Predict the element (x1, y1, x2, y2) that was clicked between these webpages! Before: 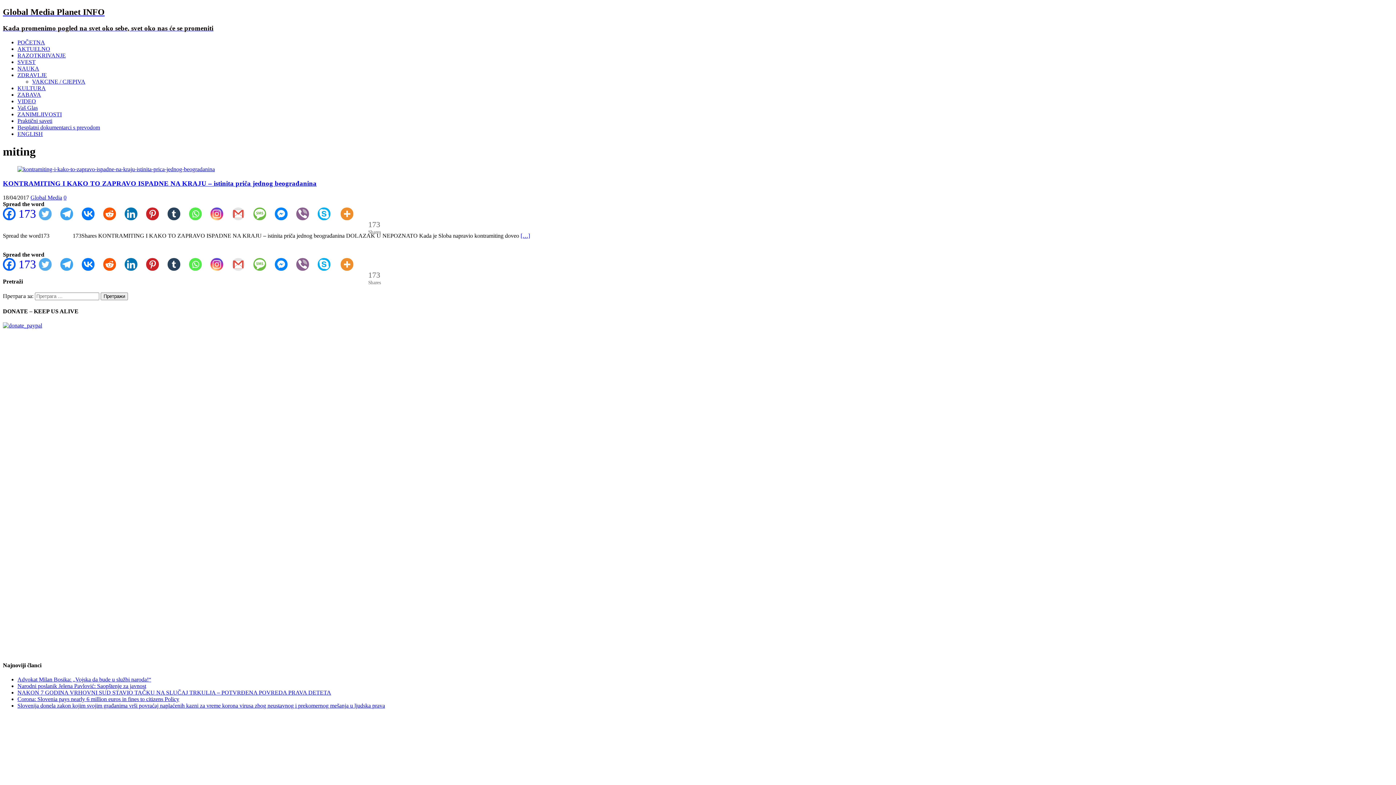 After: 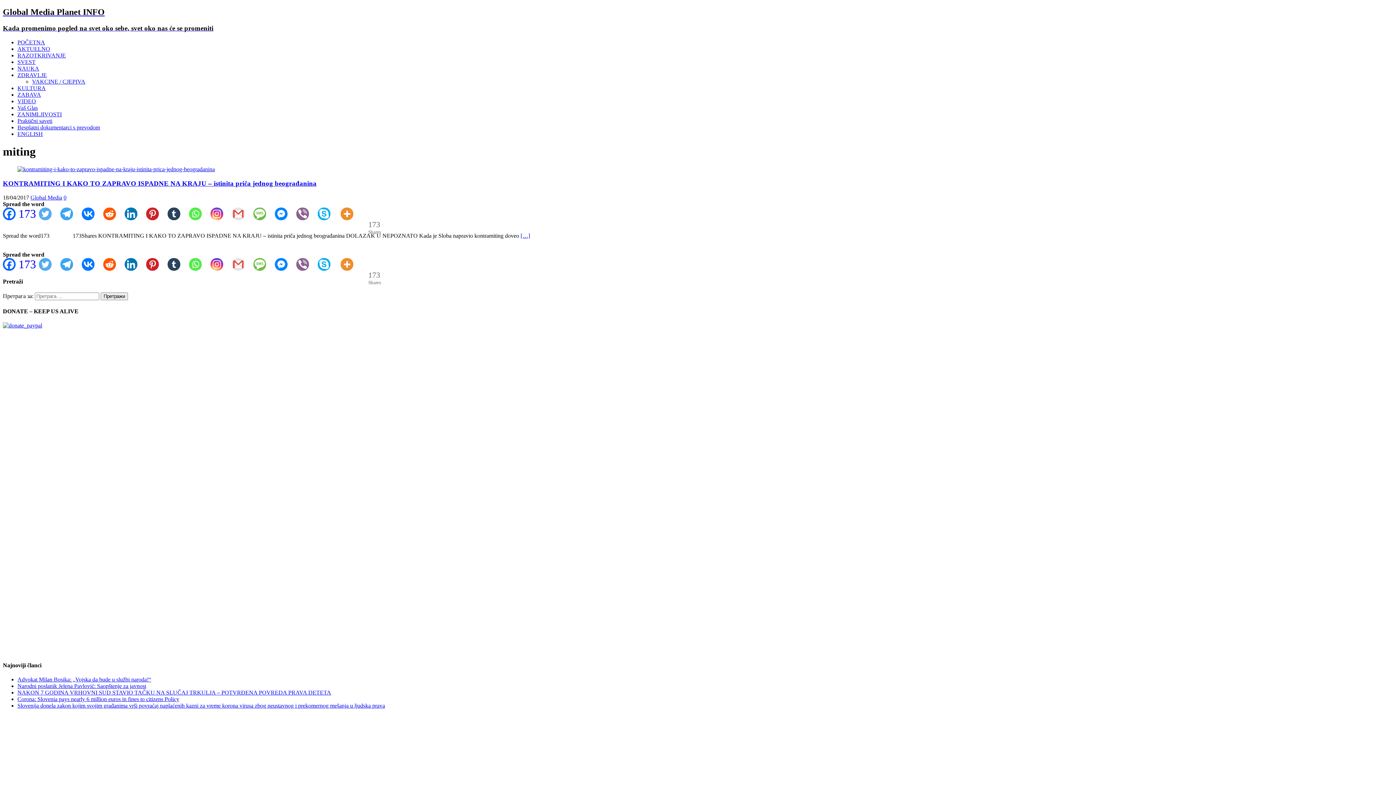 Action: bbox: (210, 258, 232, 270) label: Instagram